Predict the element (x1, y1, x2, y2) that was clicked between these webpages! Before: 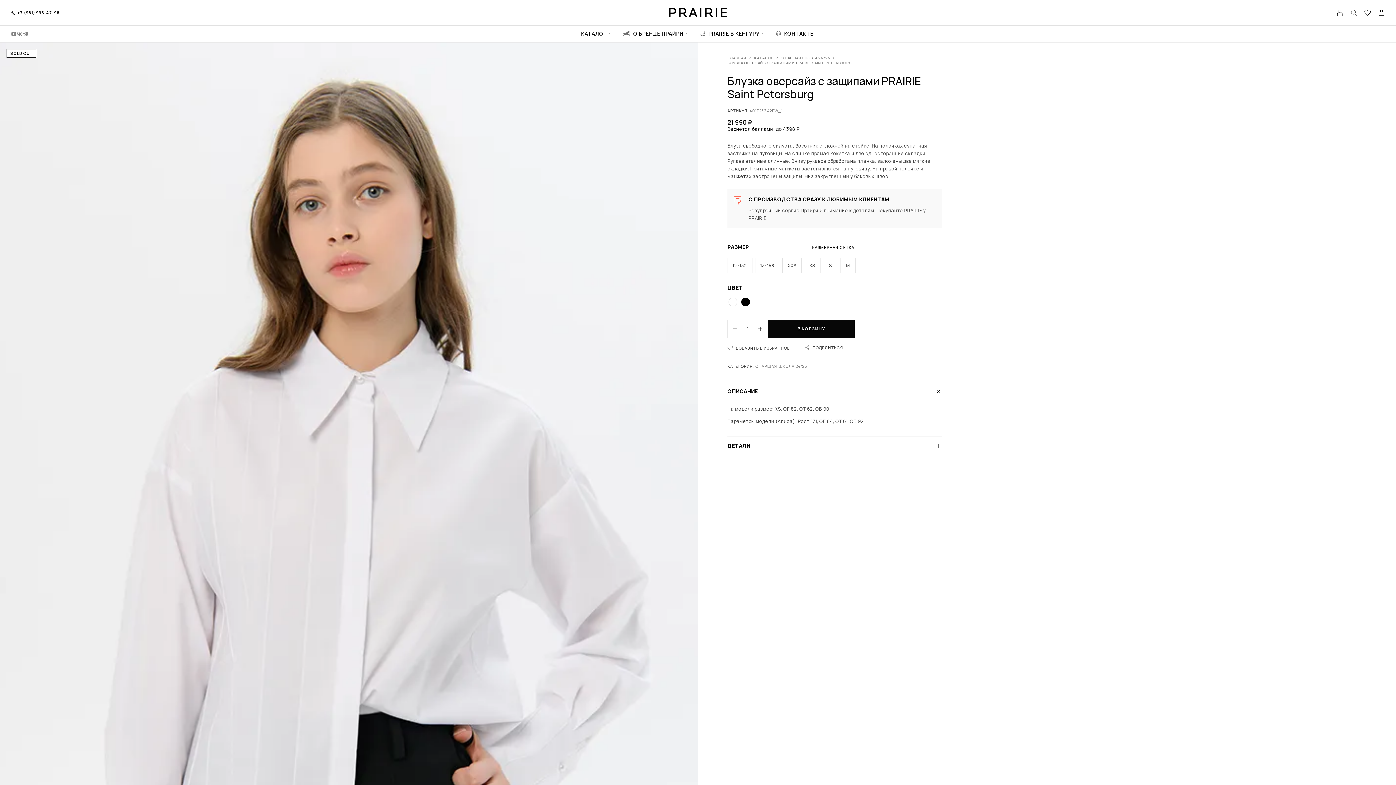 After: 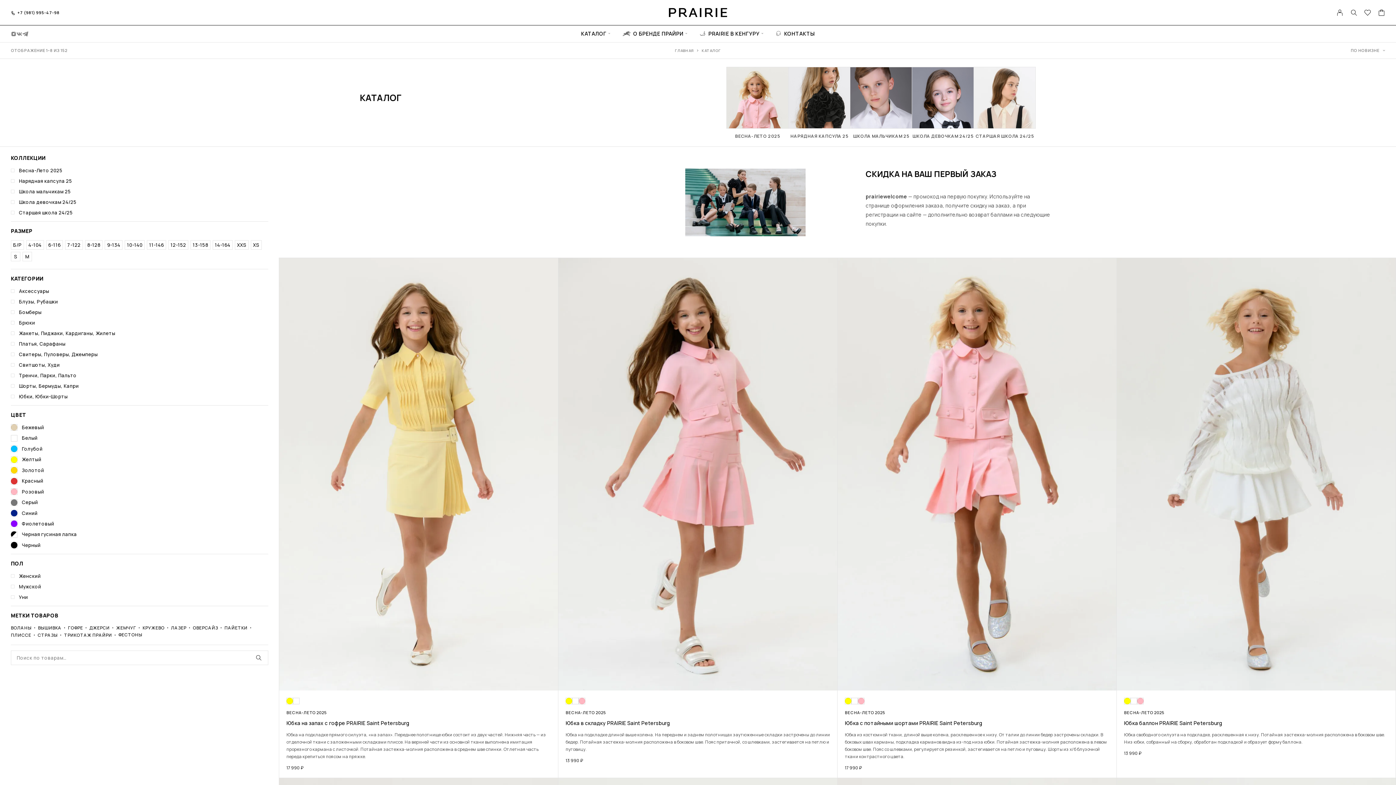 Action: label: КАТАЛОГ bbox: (575, 30, 616, 36)